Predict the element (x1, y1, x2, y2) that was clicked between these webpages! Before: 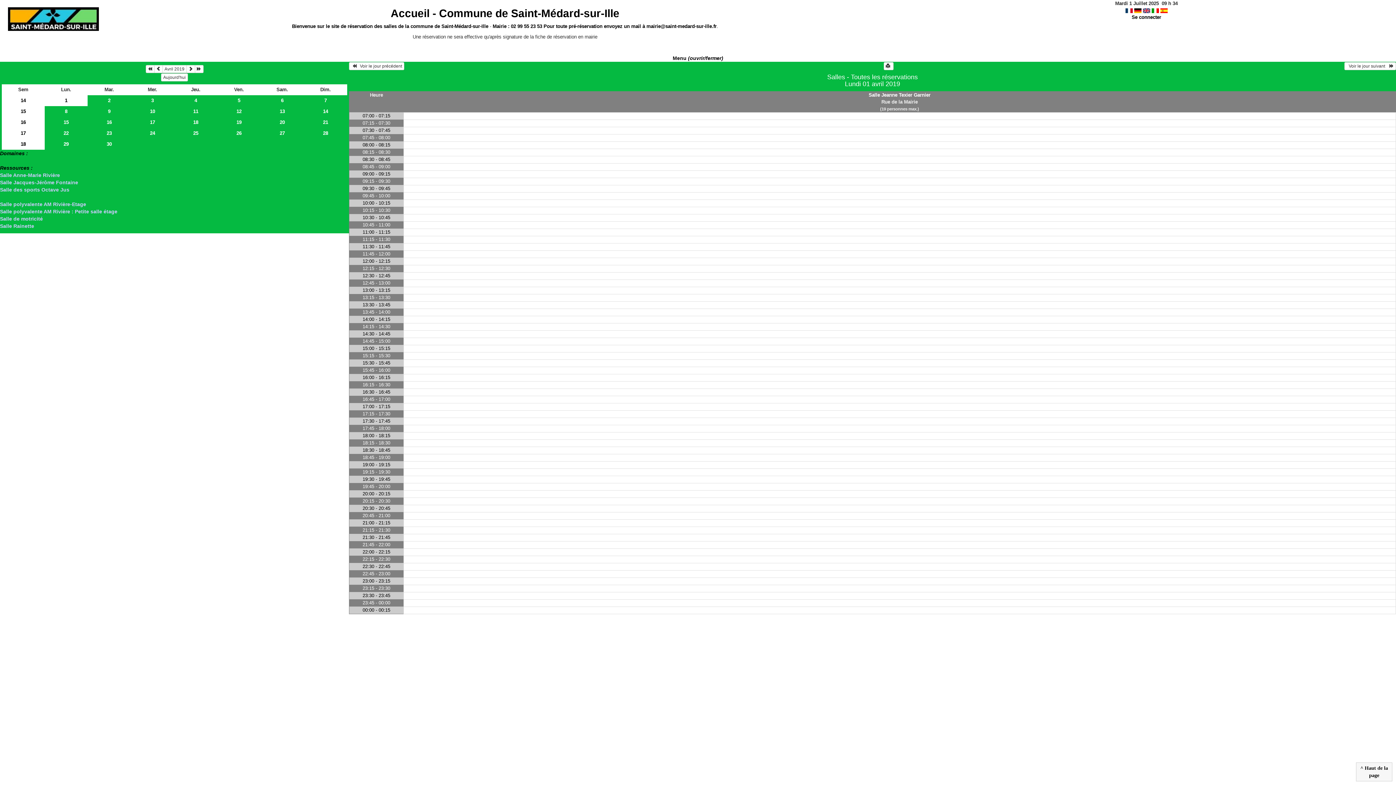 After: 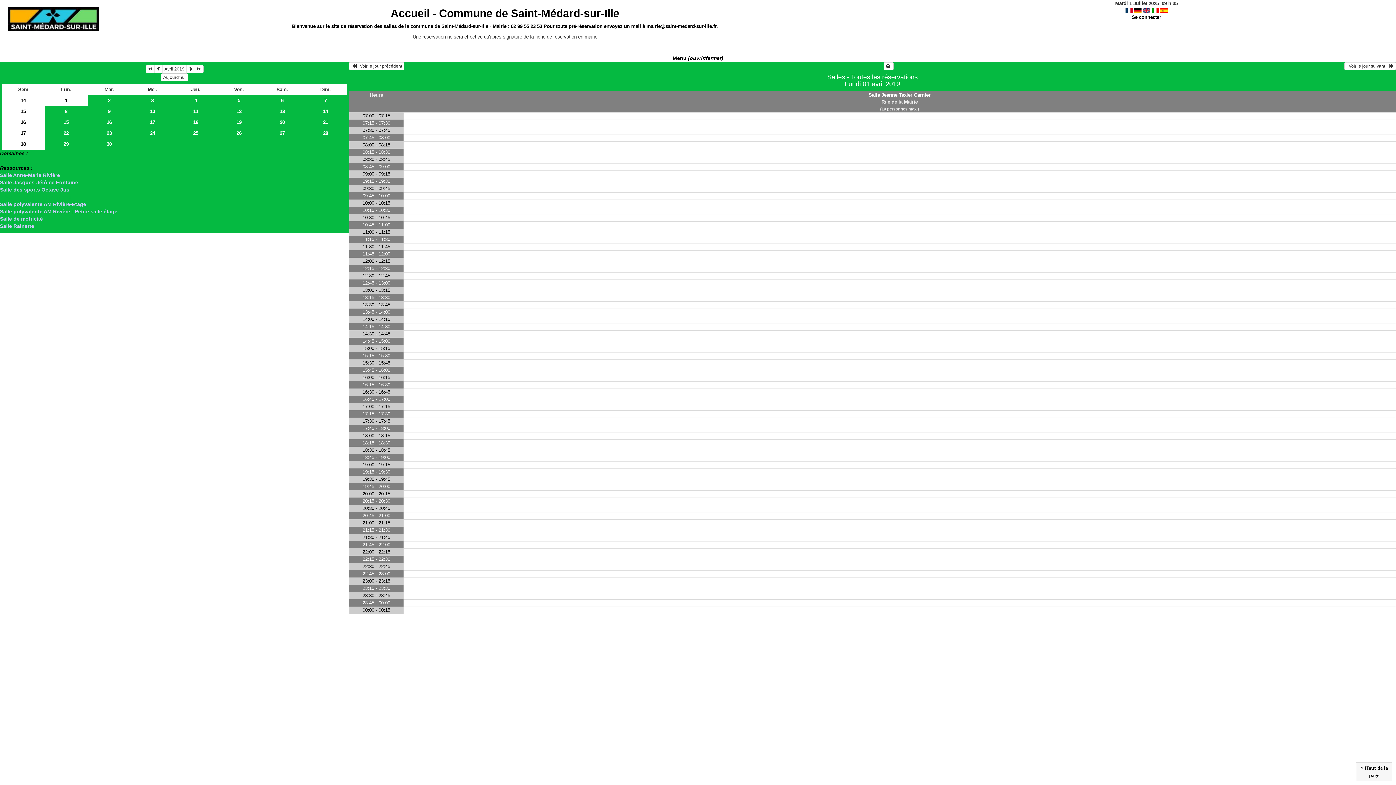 Action: bbox: (1125, 7, 1132, 13)